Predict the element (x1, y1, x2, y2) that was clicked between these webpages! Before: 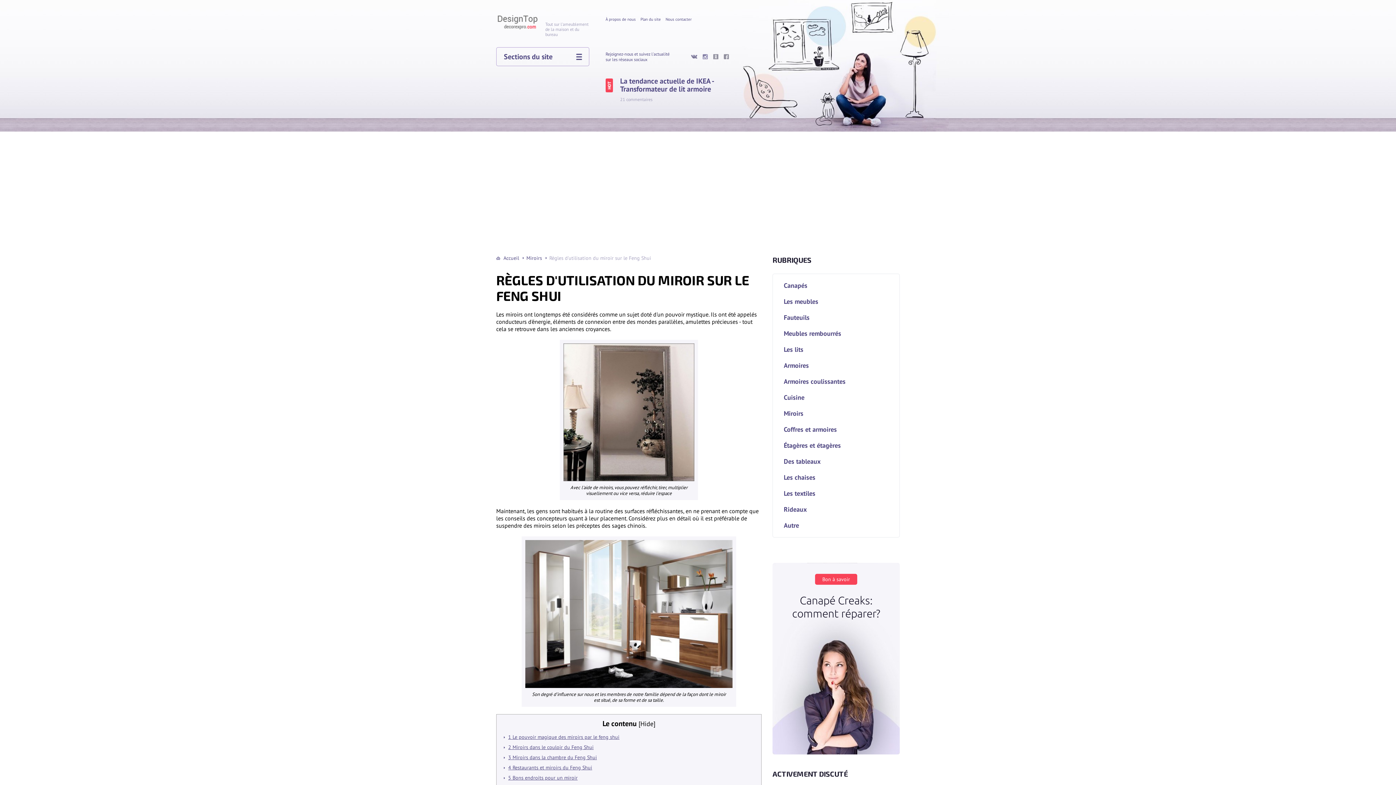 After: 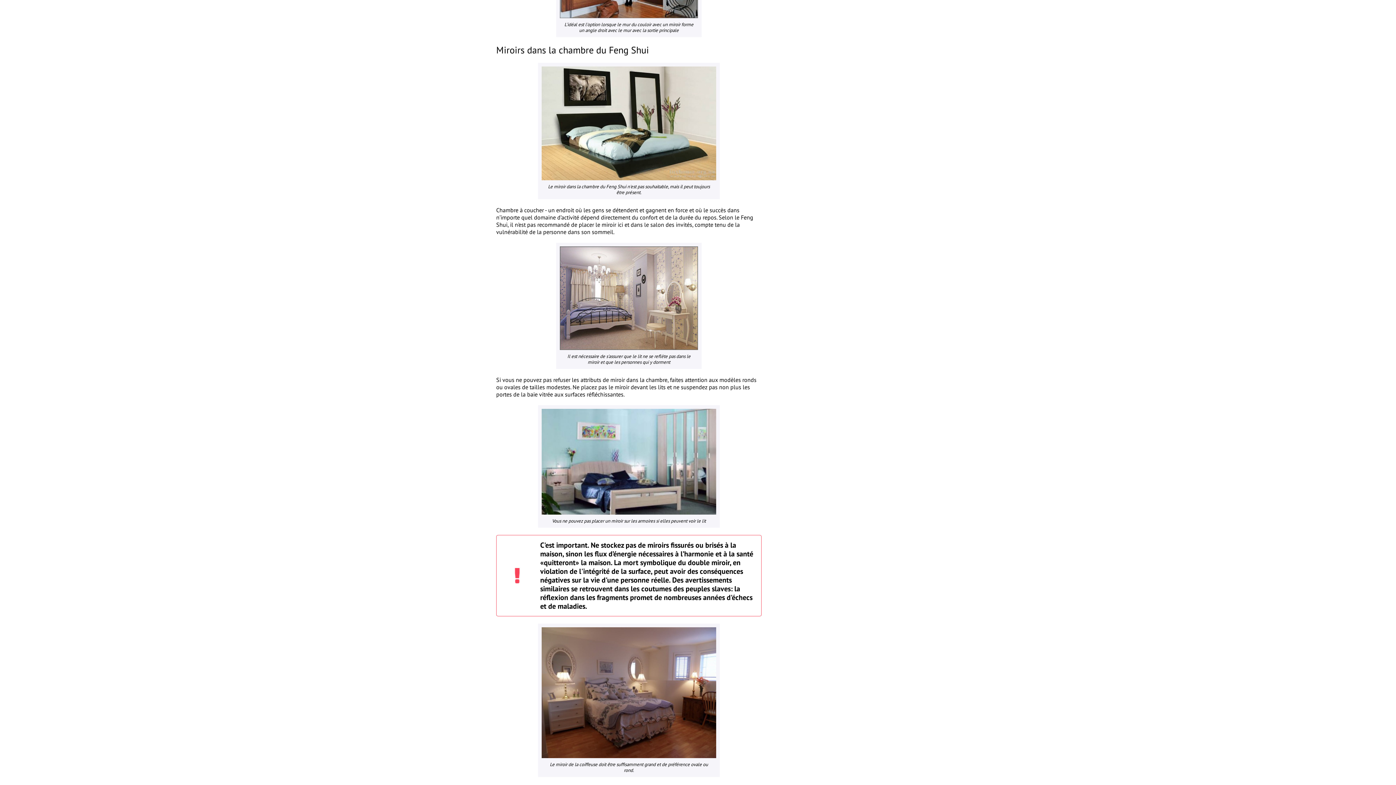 Action: label: 3 Miroirs dans la chambre du Feng Shui bbox: (504, 754, 754, 761)